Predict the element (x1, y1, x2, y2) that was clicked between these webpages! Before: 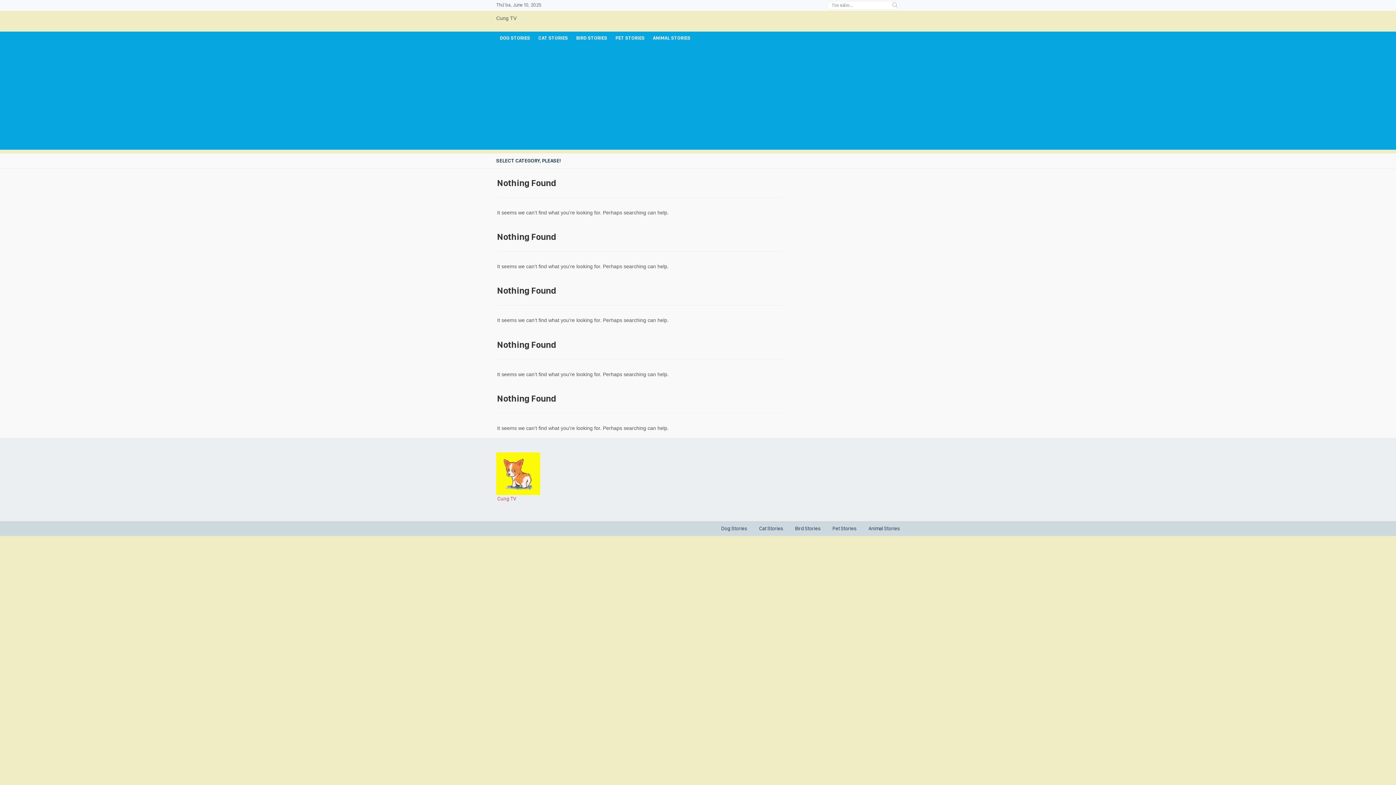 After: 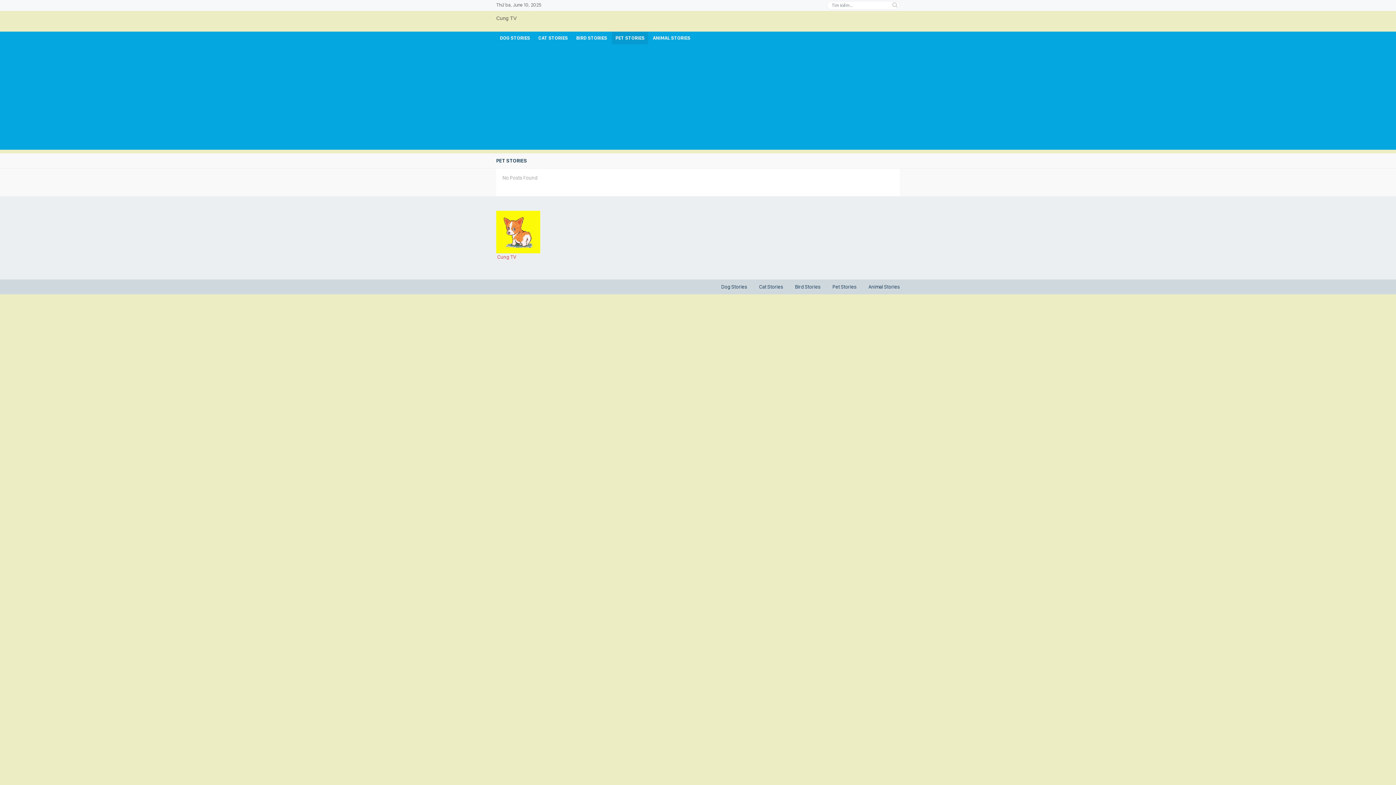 Action: label: Pet Stories bbox: (832, 525, 856, 531)